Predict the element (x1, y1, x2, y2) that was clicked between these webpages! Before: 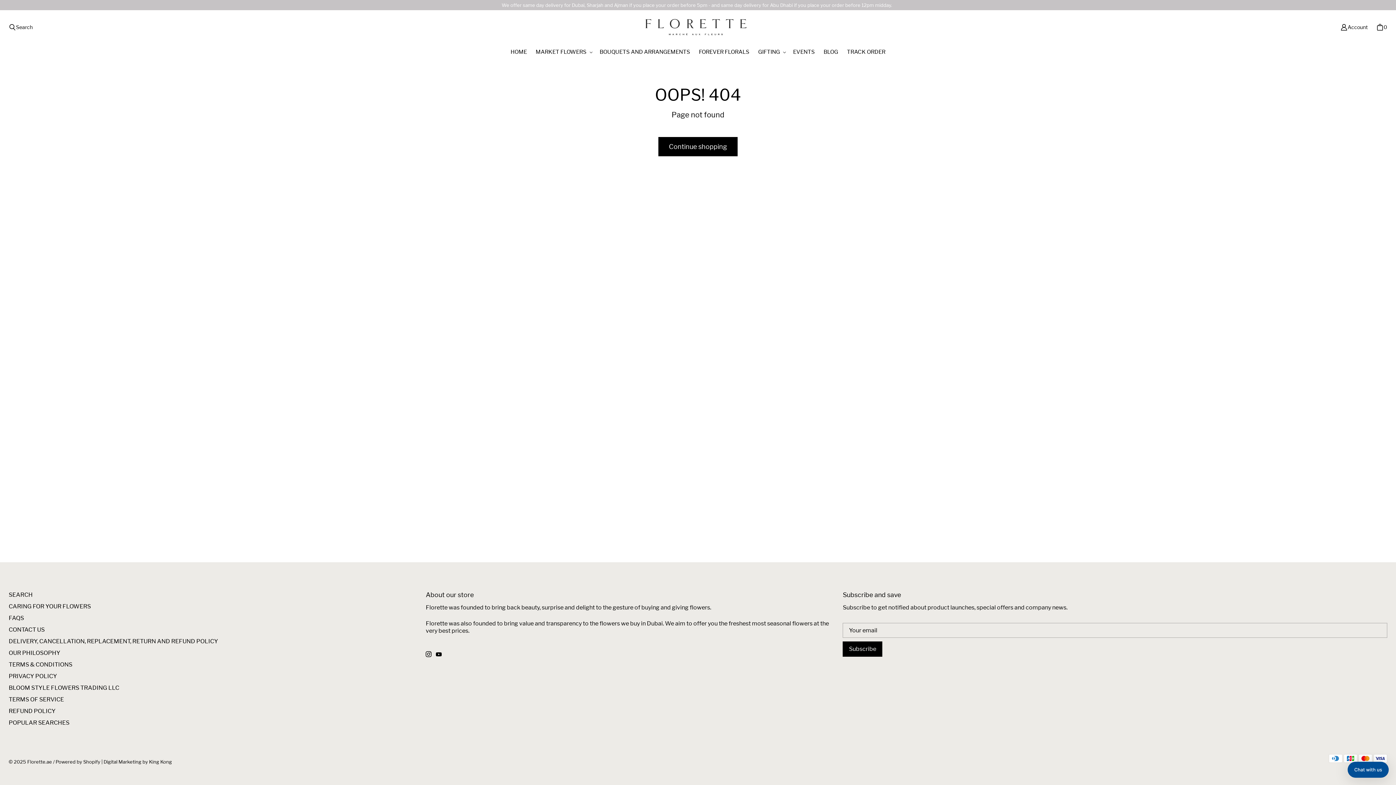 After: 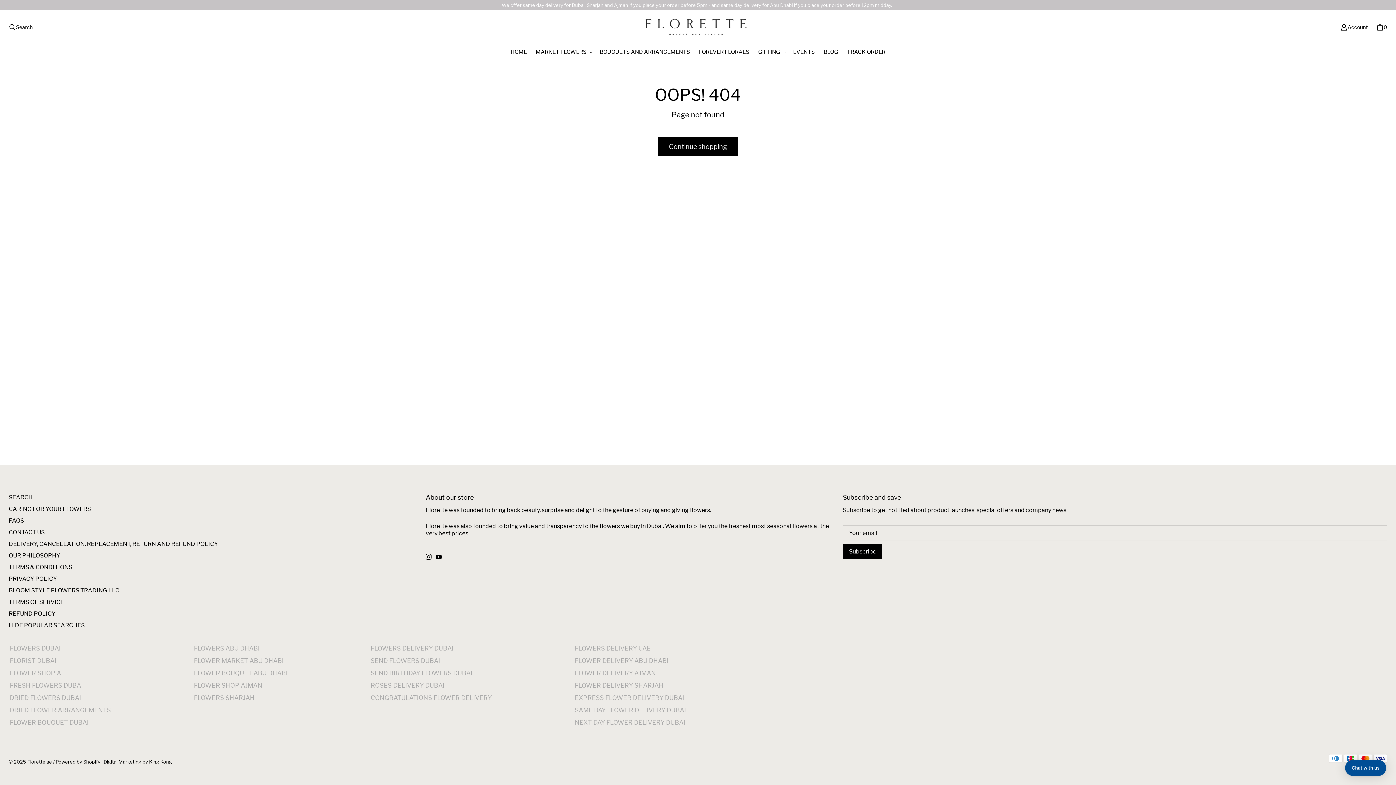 Action: bbox: (8, 719, 69, 726) label: POPULAR SEARCHES